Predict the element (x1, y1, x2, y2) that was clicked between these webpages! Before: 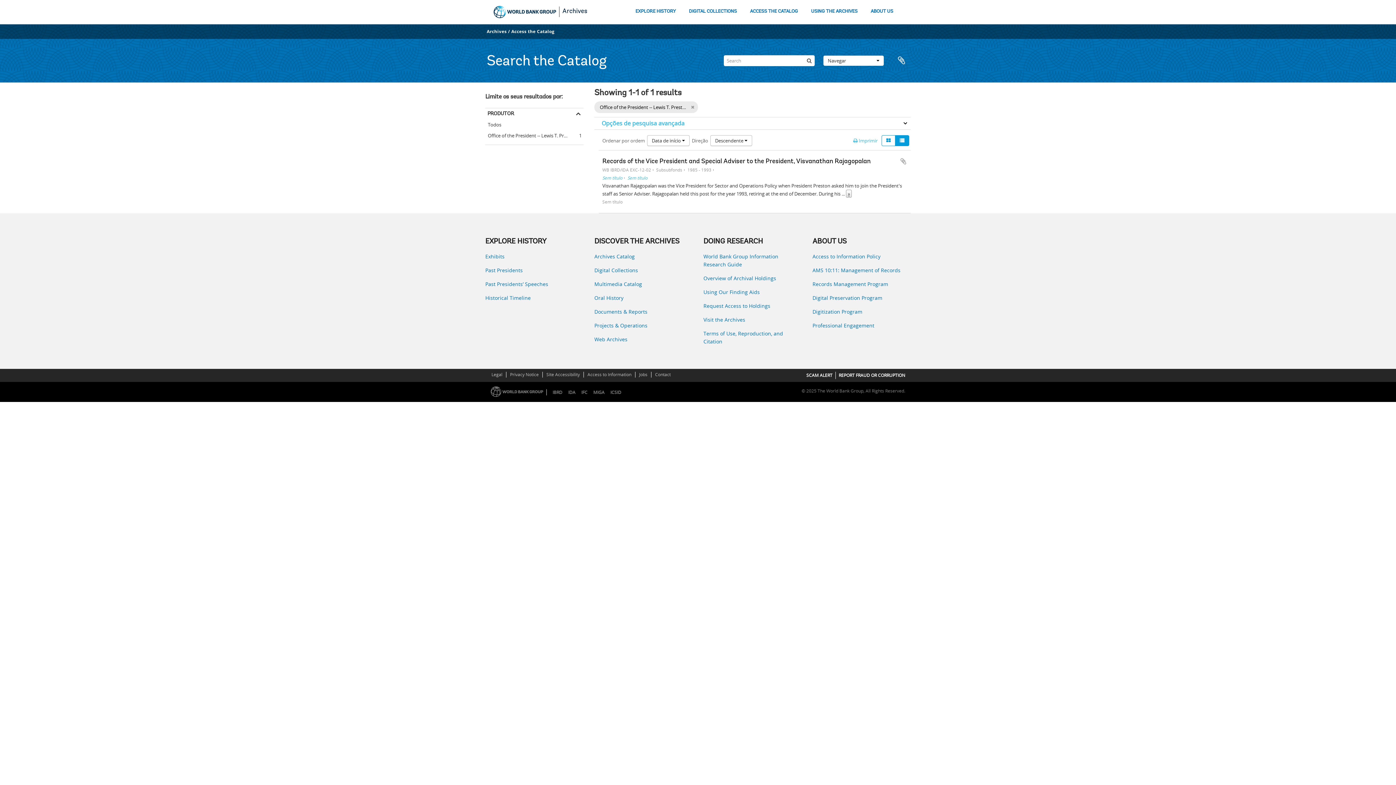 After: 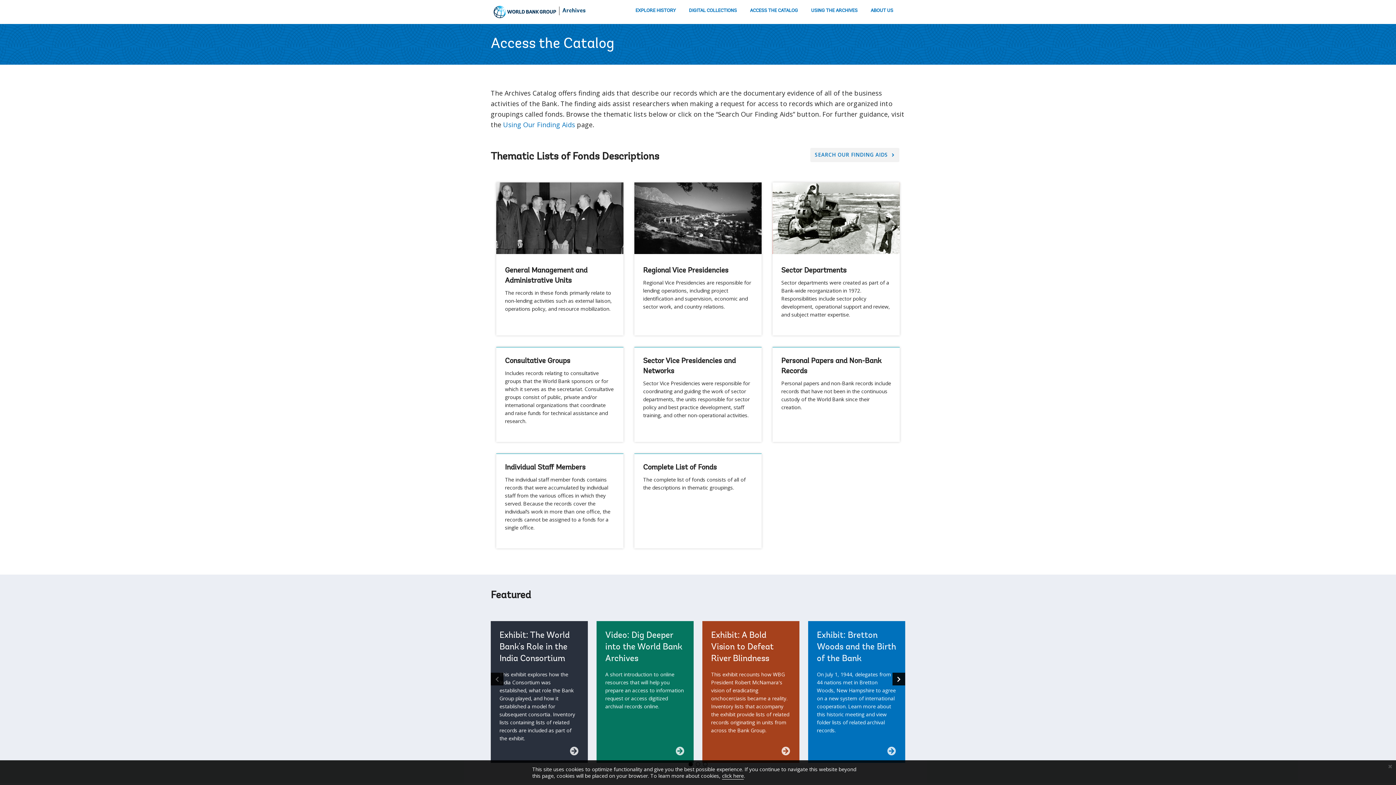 Action: bbox: (594, 252, 692, 260) label: Archives Catalog